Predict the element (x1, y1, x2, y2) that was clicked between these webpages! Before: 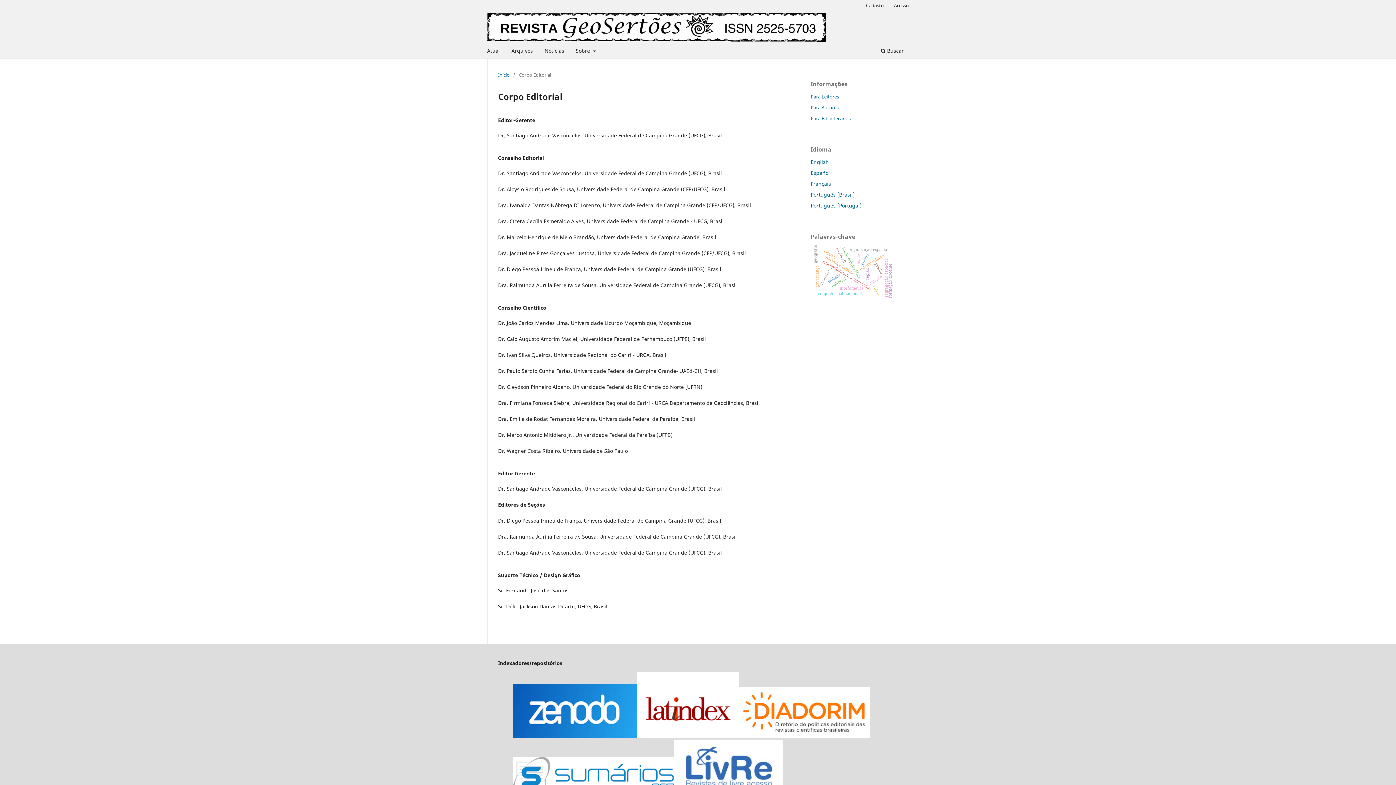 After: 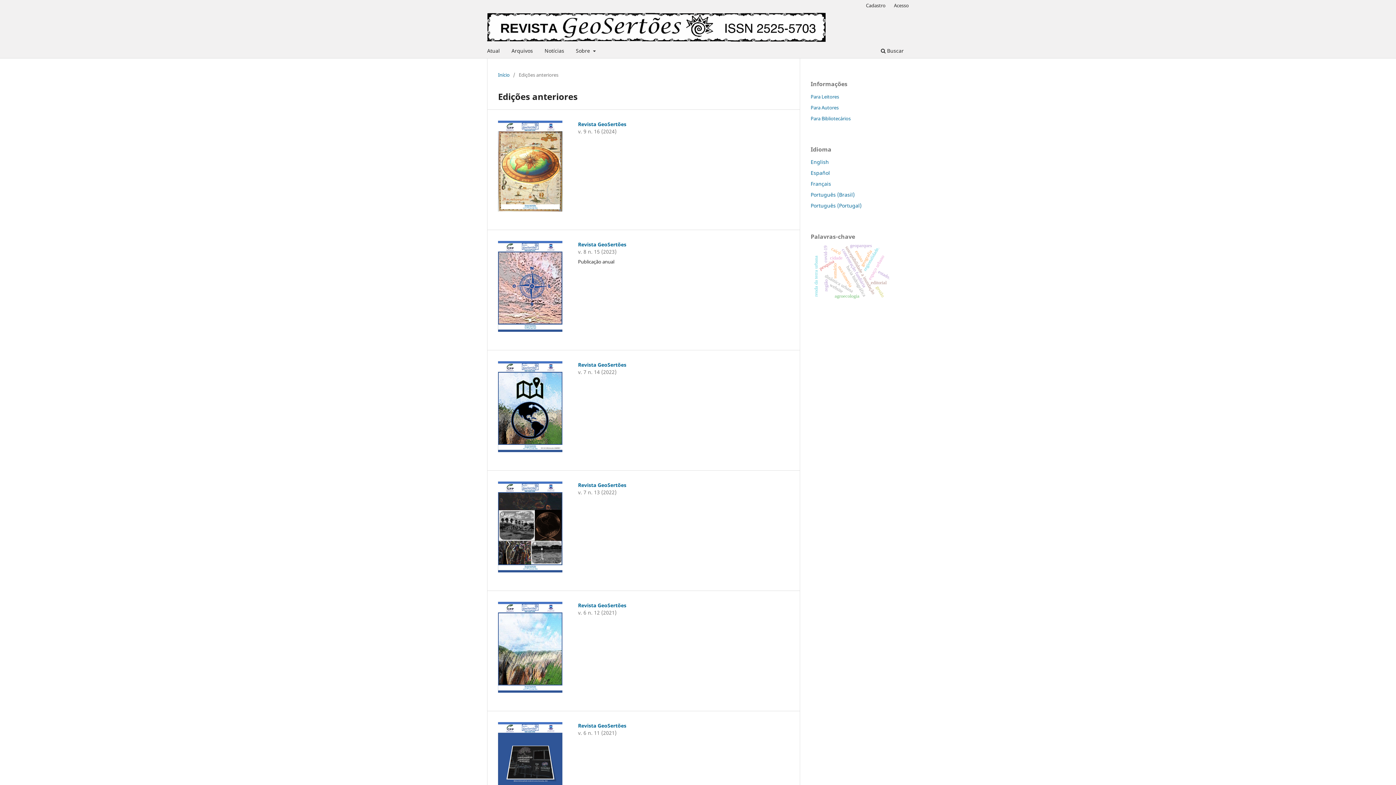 Action: bbox: (509, 45, 535, 58) label: Arquivos